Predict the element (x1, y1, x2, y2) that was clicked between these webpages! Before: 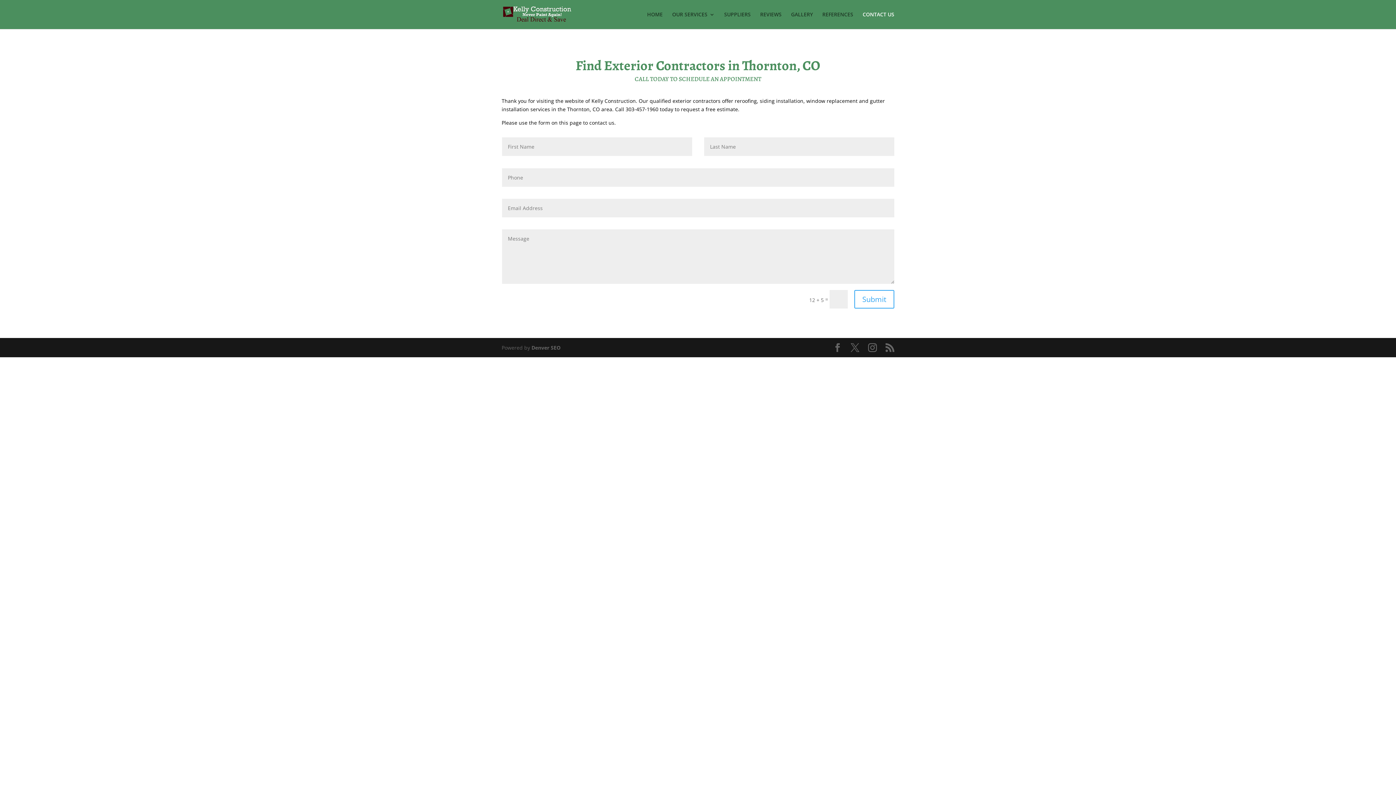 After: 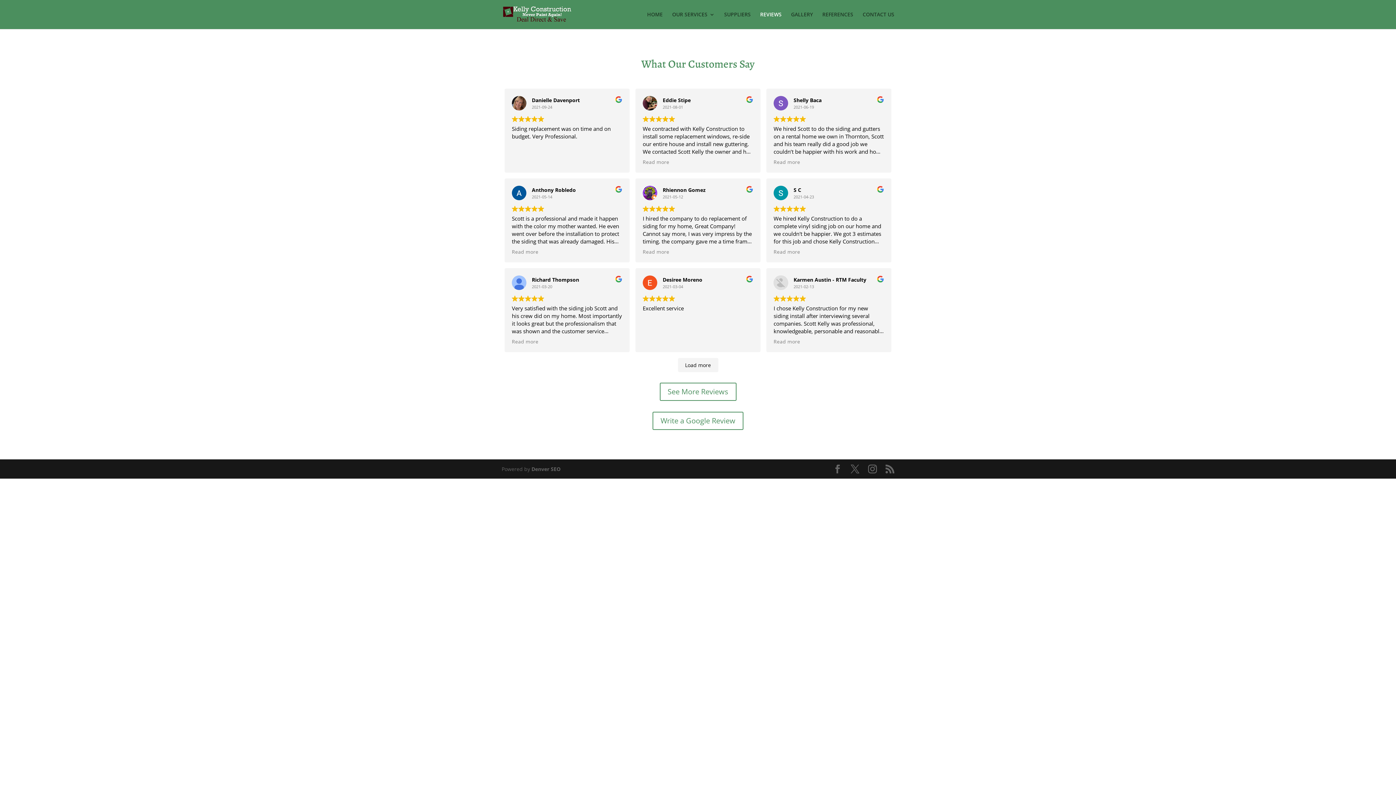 Action: label: REVIEWS bbox: (760, 12, 781, 29)